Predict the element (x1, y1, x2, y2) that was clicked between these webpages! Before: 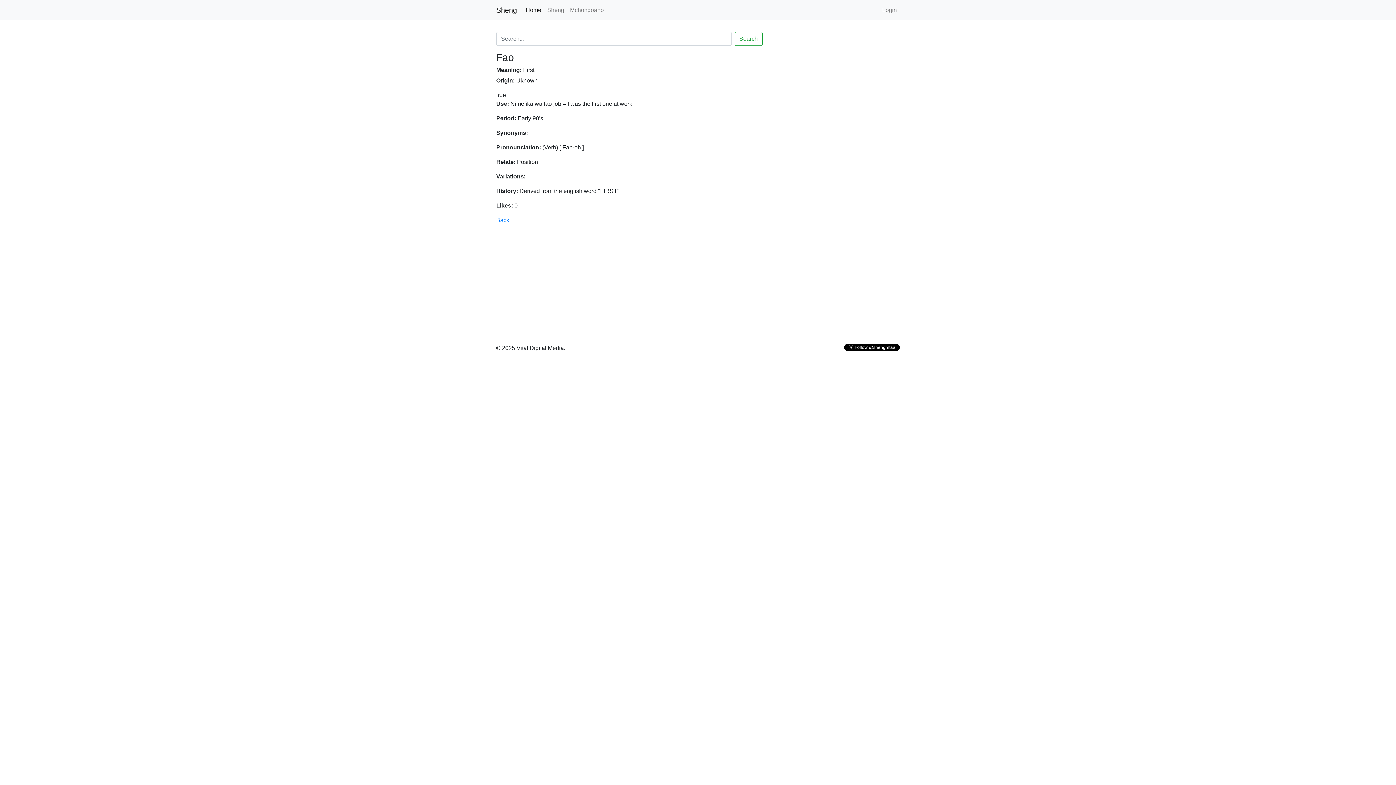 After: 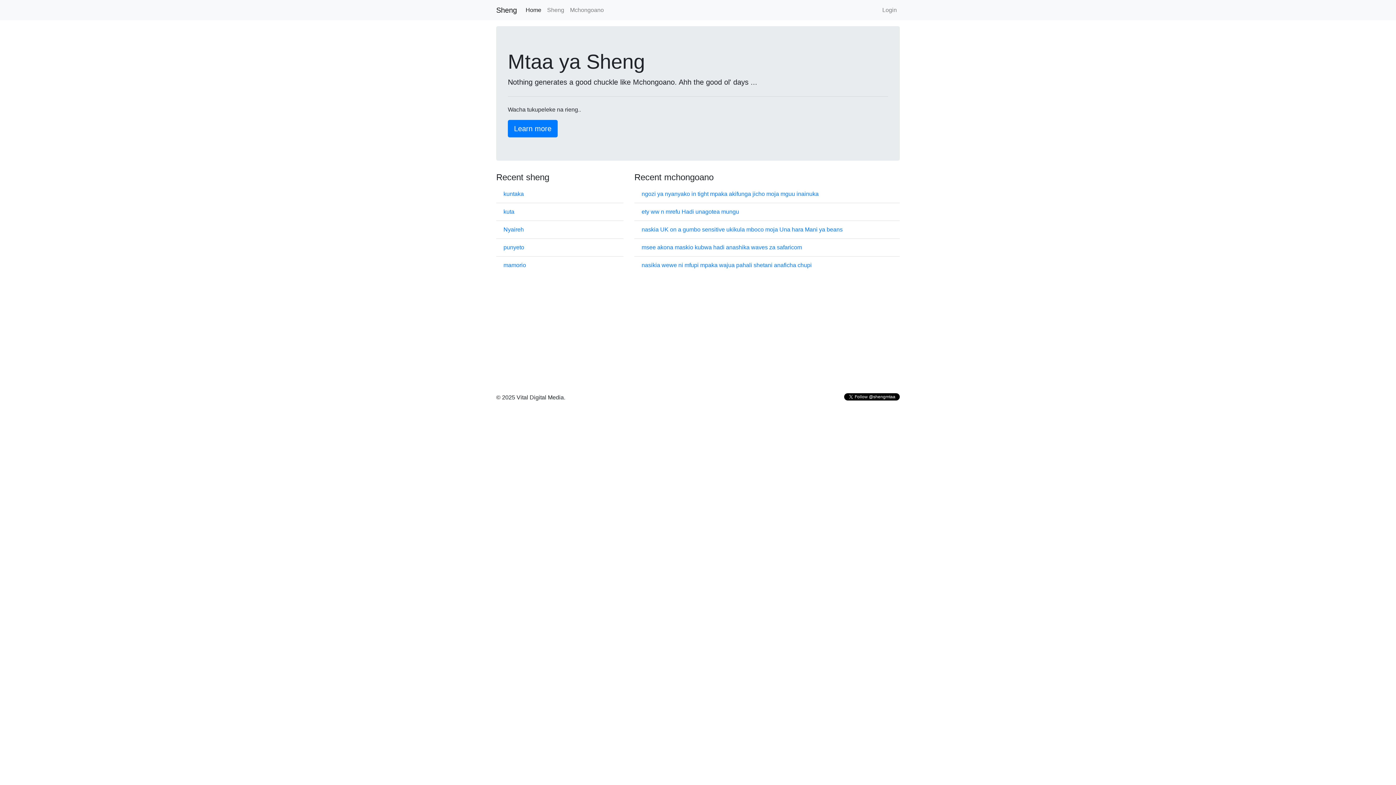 Action: label: Sheng bbox: (496, 2, 517, 17)